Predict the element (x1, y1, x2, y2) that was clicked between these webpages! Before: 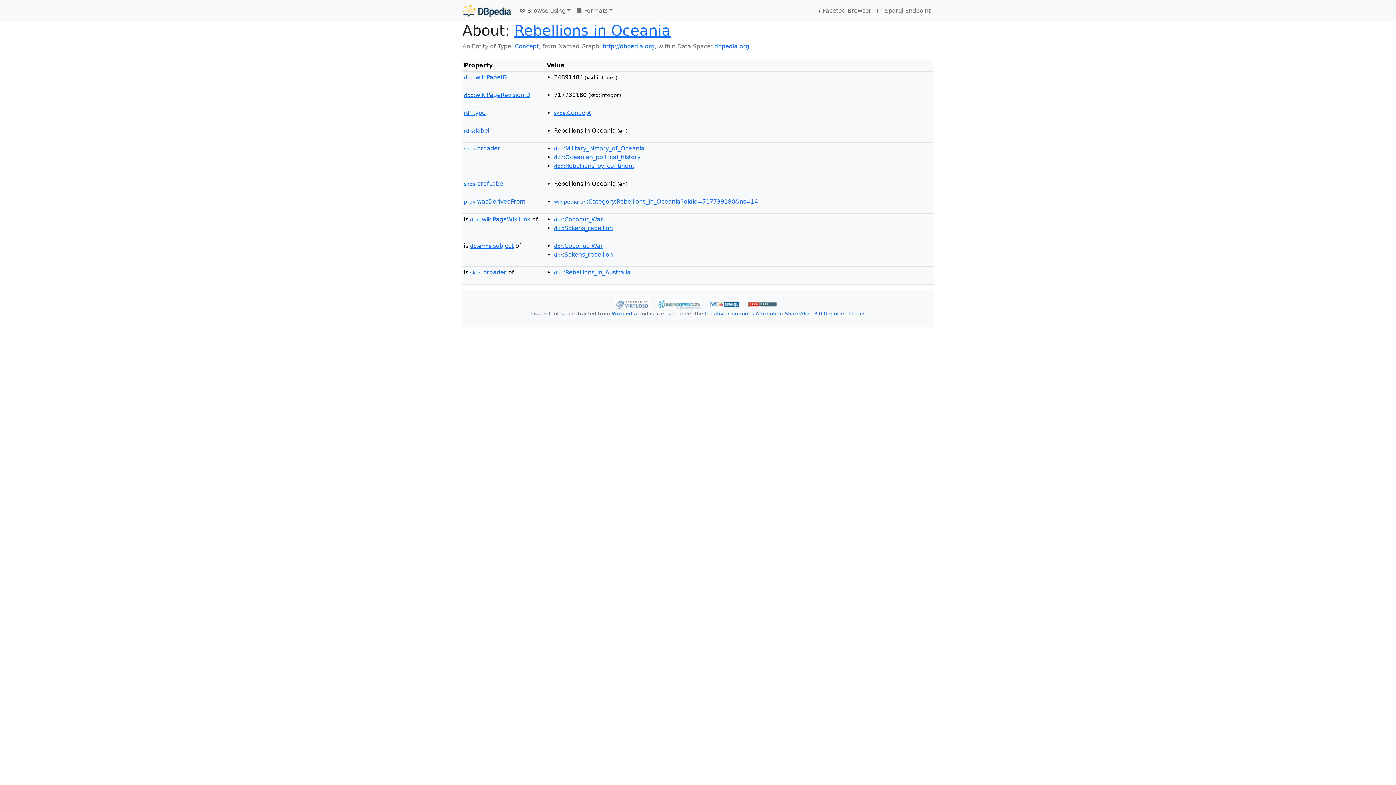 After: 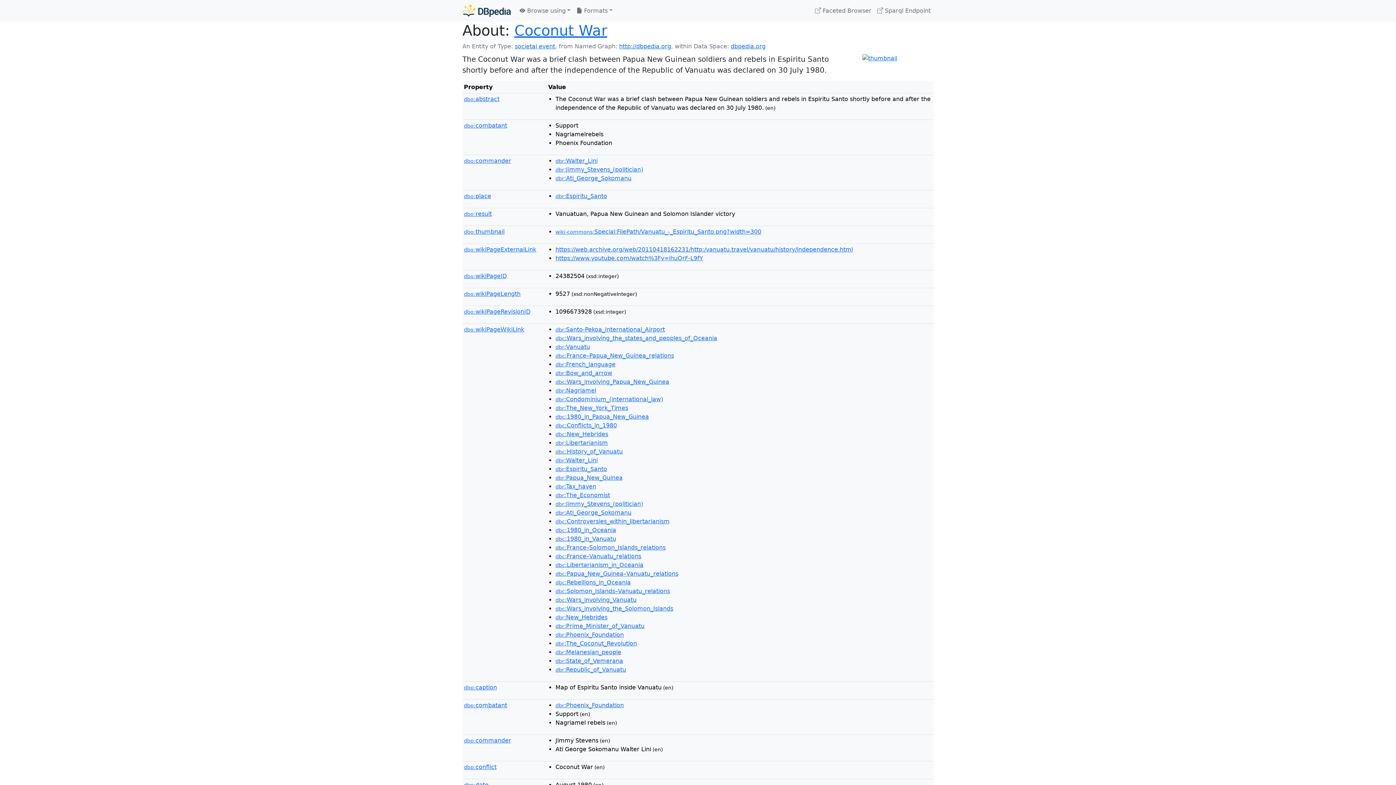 Action: bbox: (554, 242, 603, 249) label: dbr:Coconut_War